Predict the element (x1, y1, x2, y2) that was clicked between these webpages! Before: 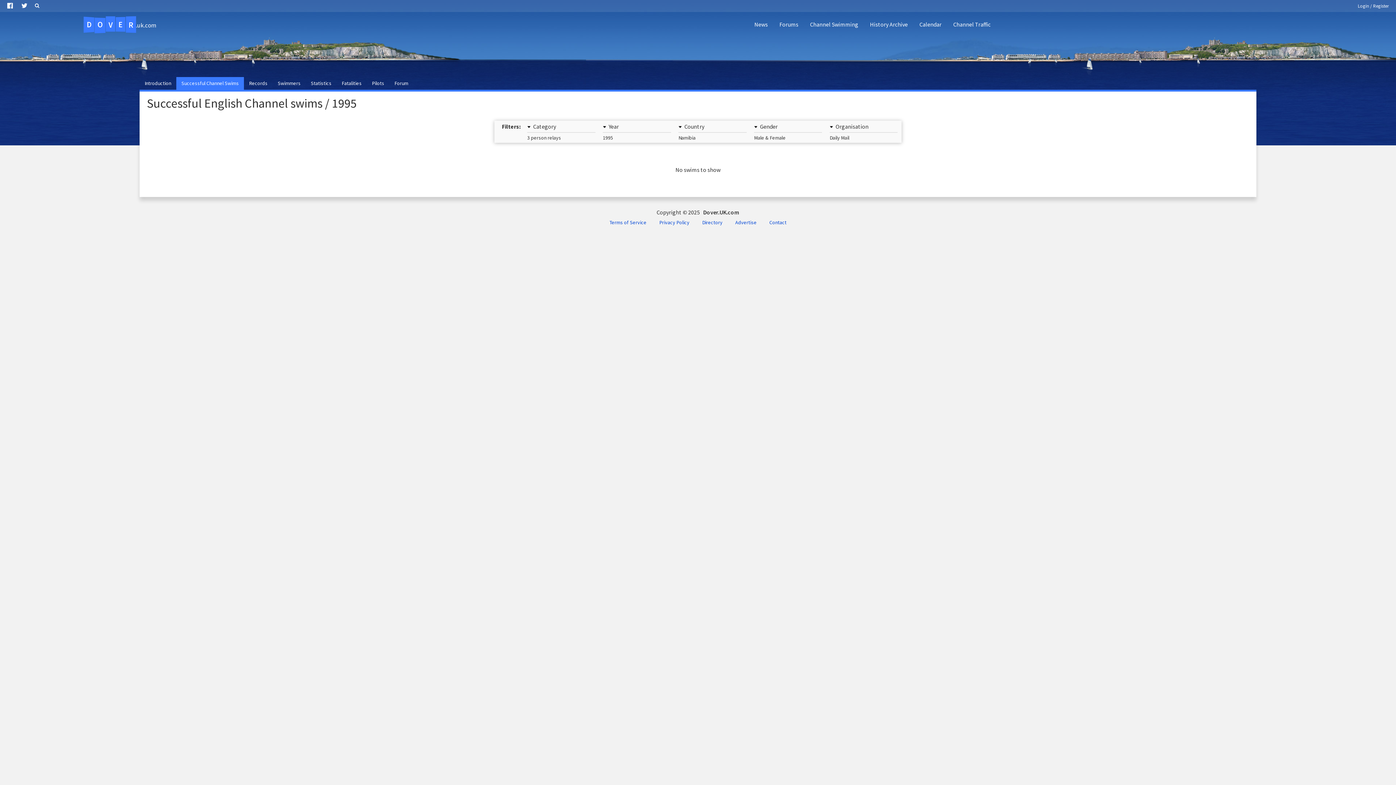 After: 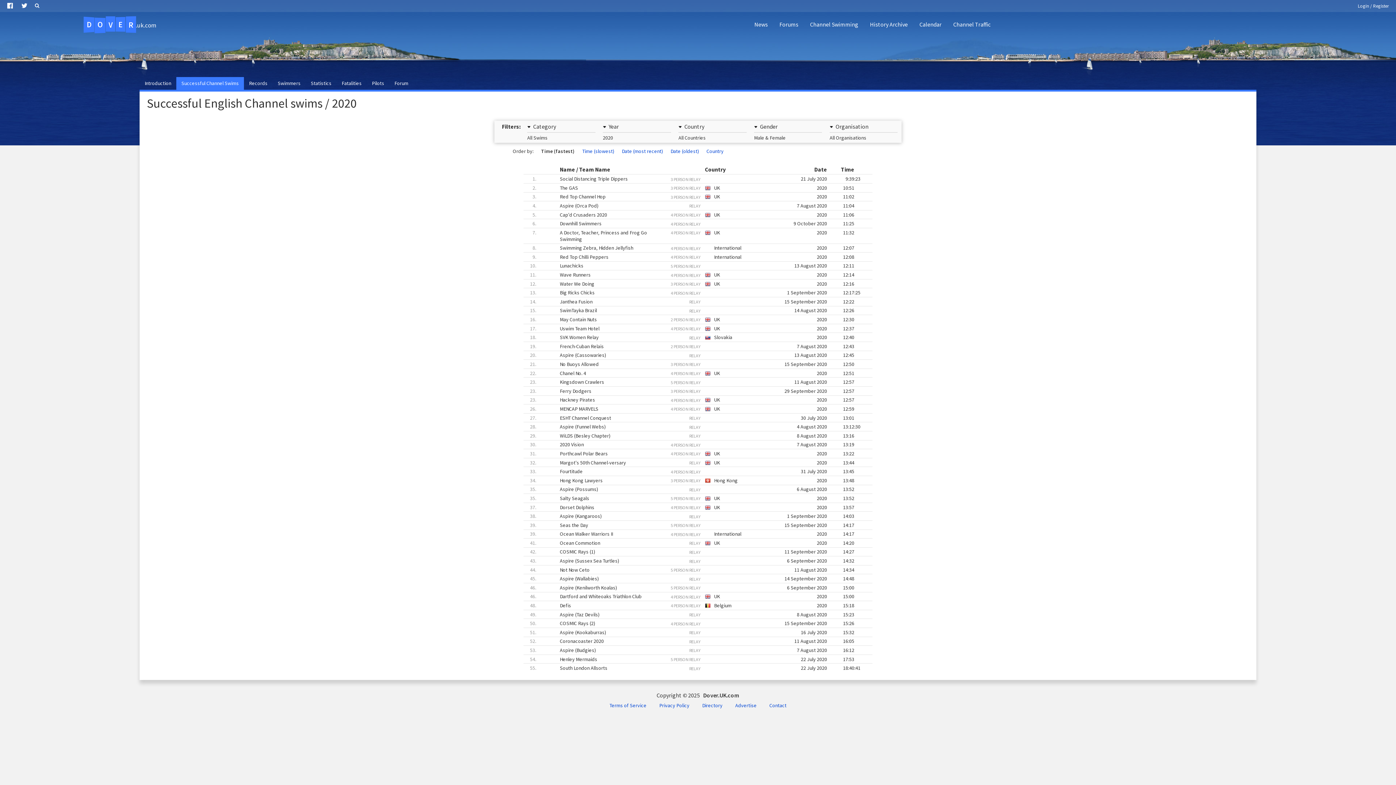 Action: label: Successful Channel Swims bbox: (176, 77, 244, 89)